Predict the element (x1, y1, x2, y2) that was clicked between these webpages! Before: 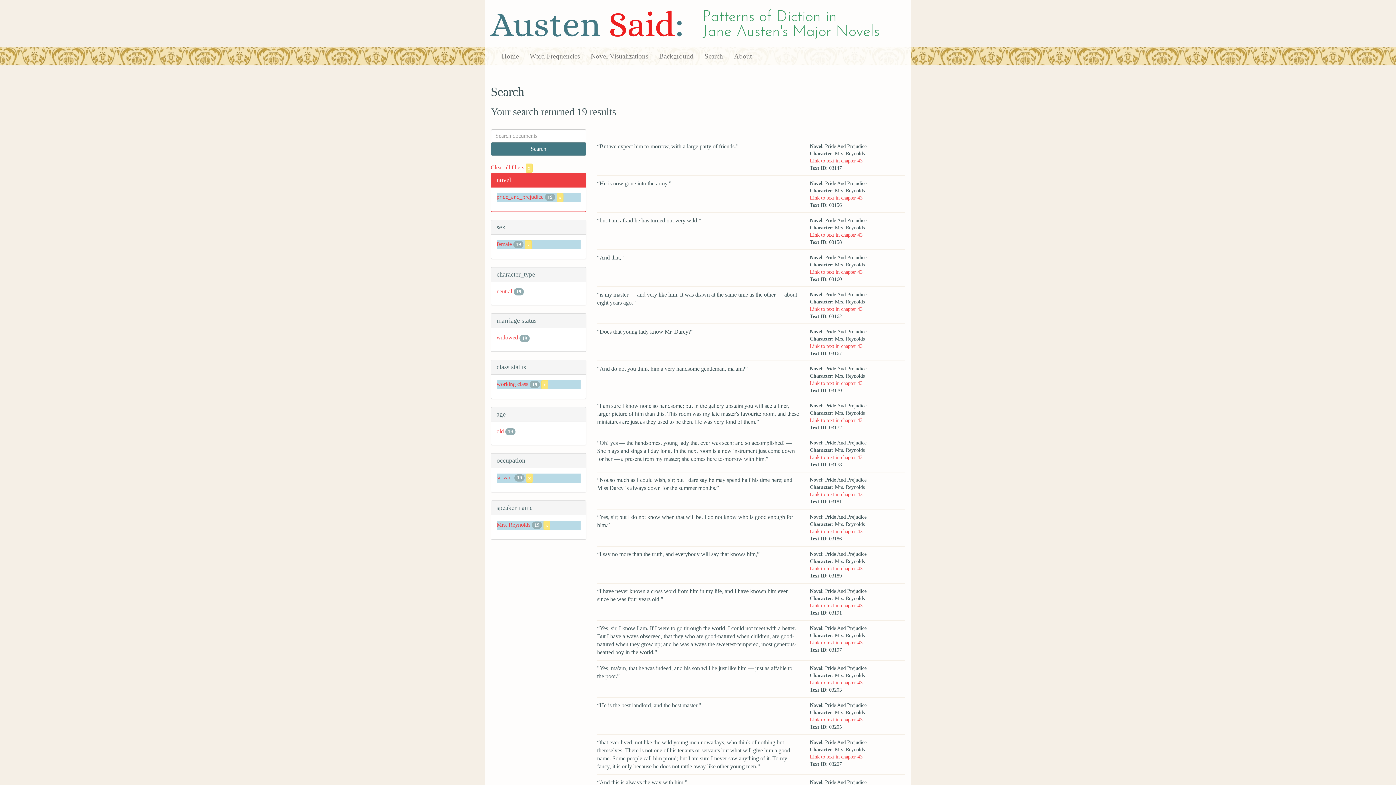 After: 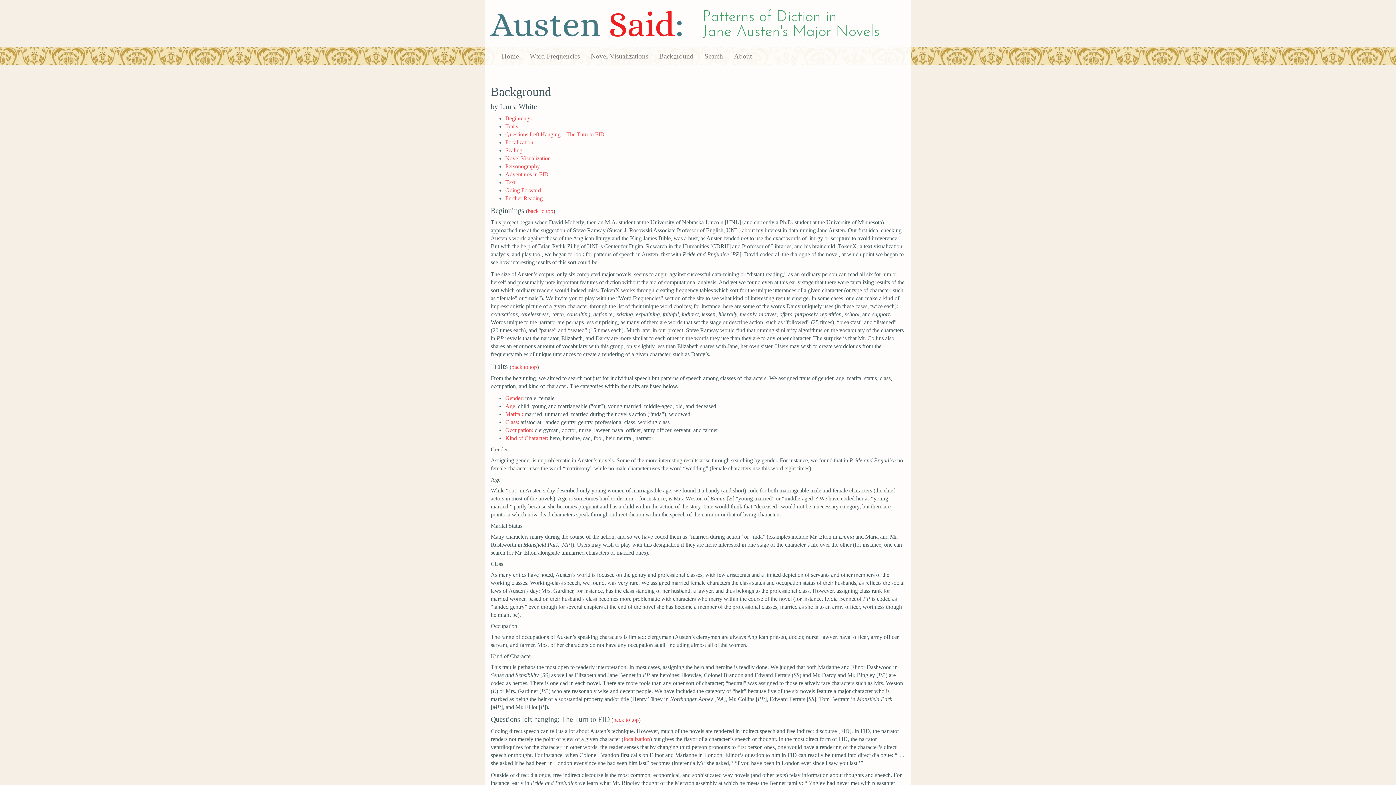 Action: bbox: (653, 47, 699, 65) label: Background